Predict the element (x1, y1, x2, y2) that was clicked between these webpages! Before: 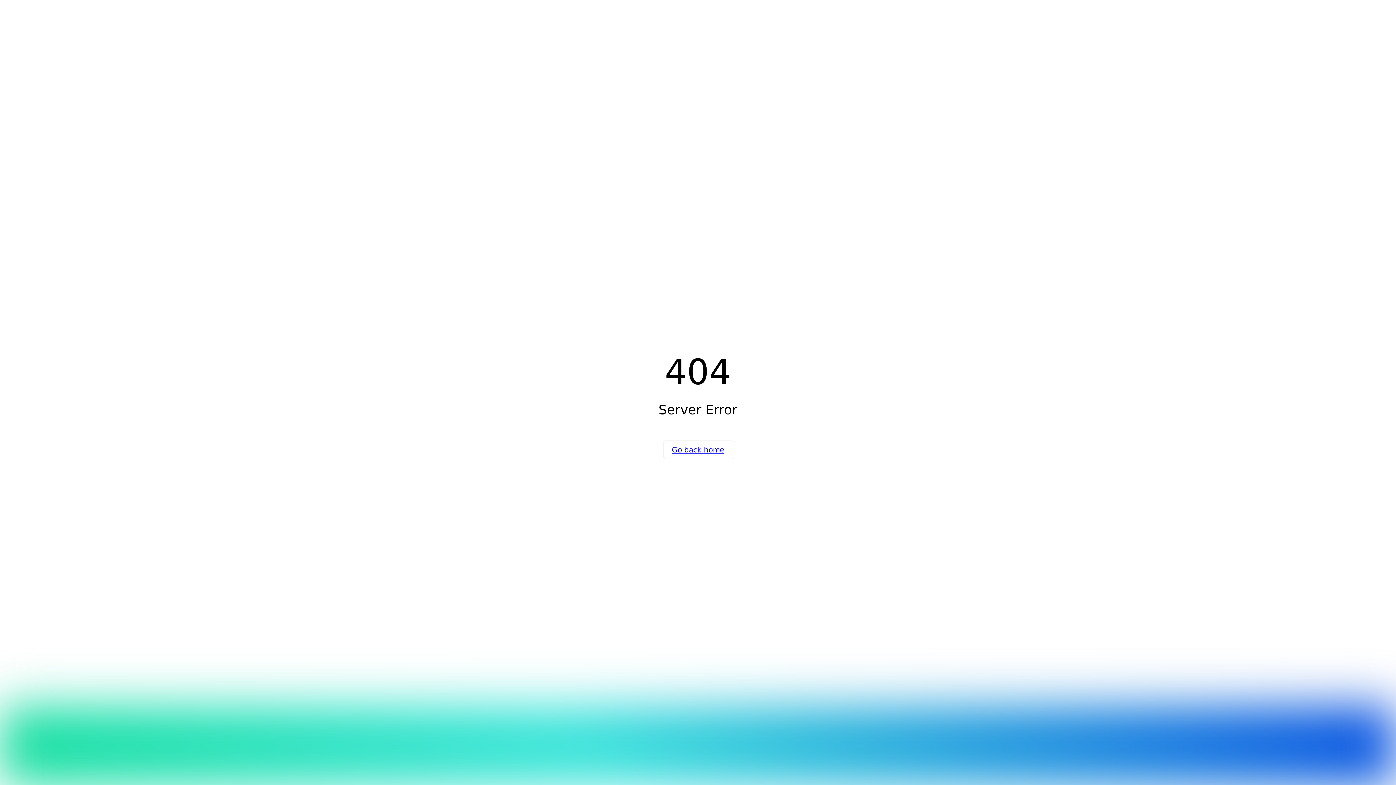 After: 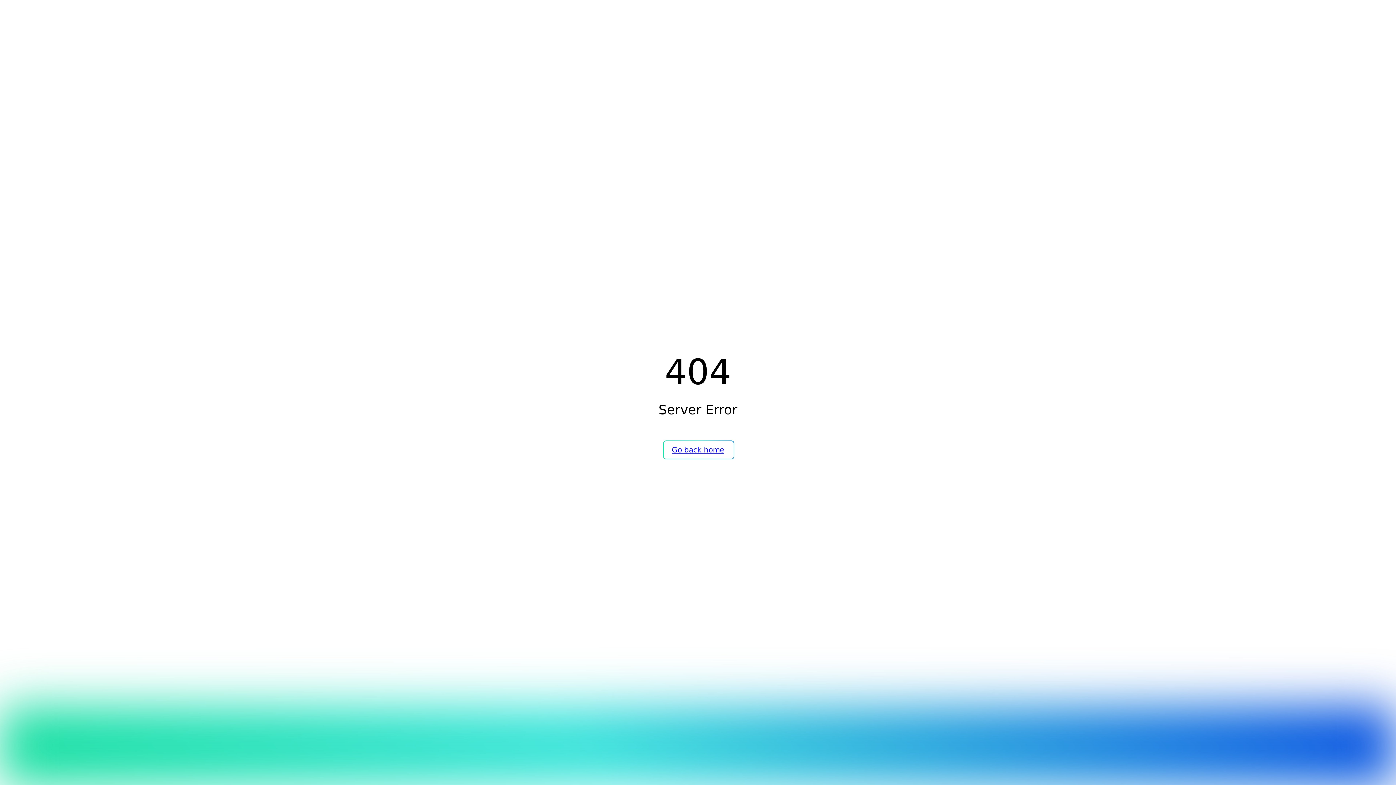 Action: bbox: (663, 440, 733, 459) label: Go back home